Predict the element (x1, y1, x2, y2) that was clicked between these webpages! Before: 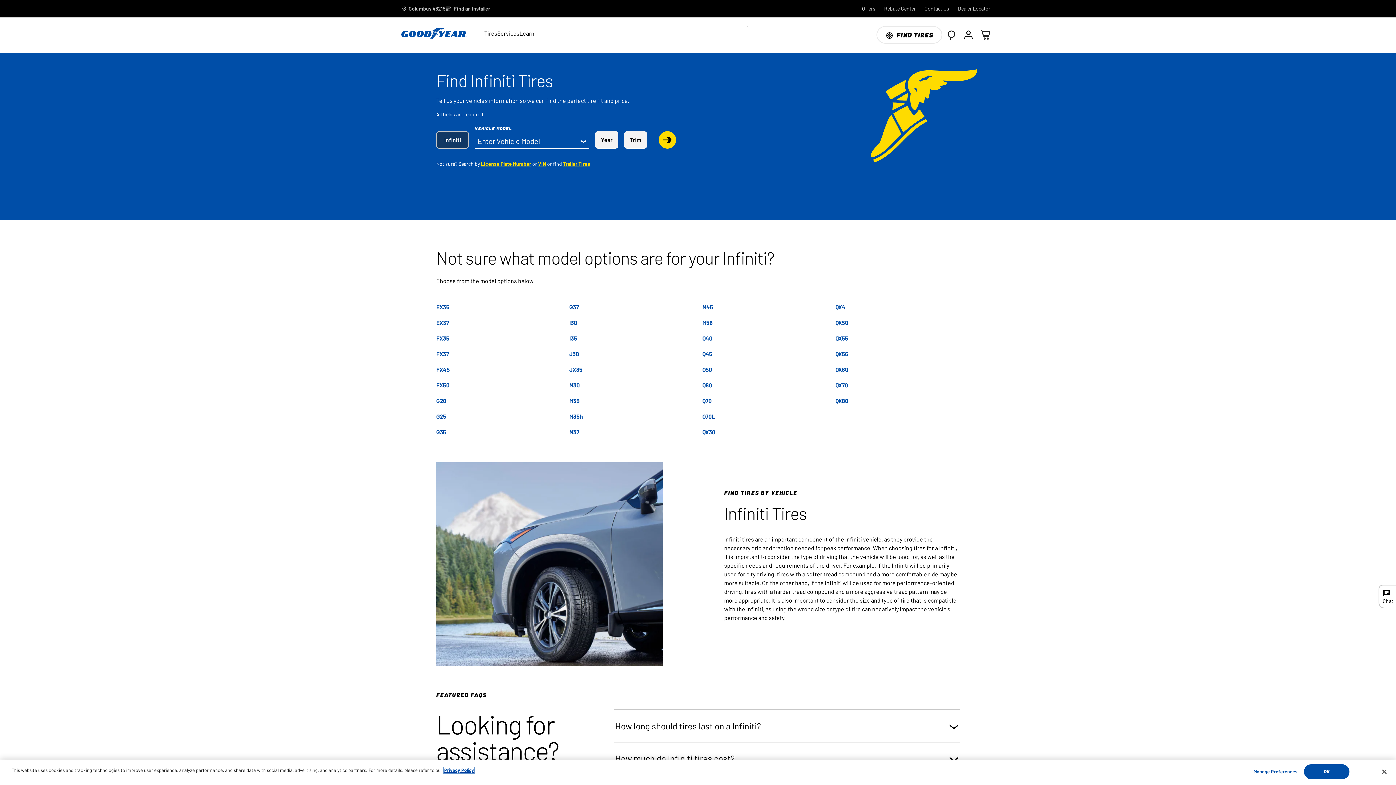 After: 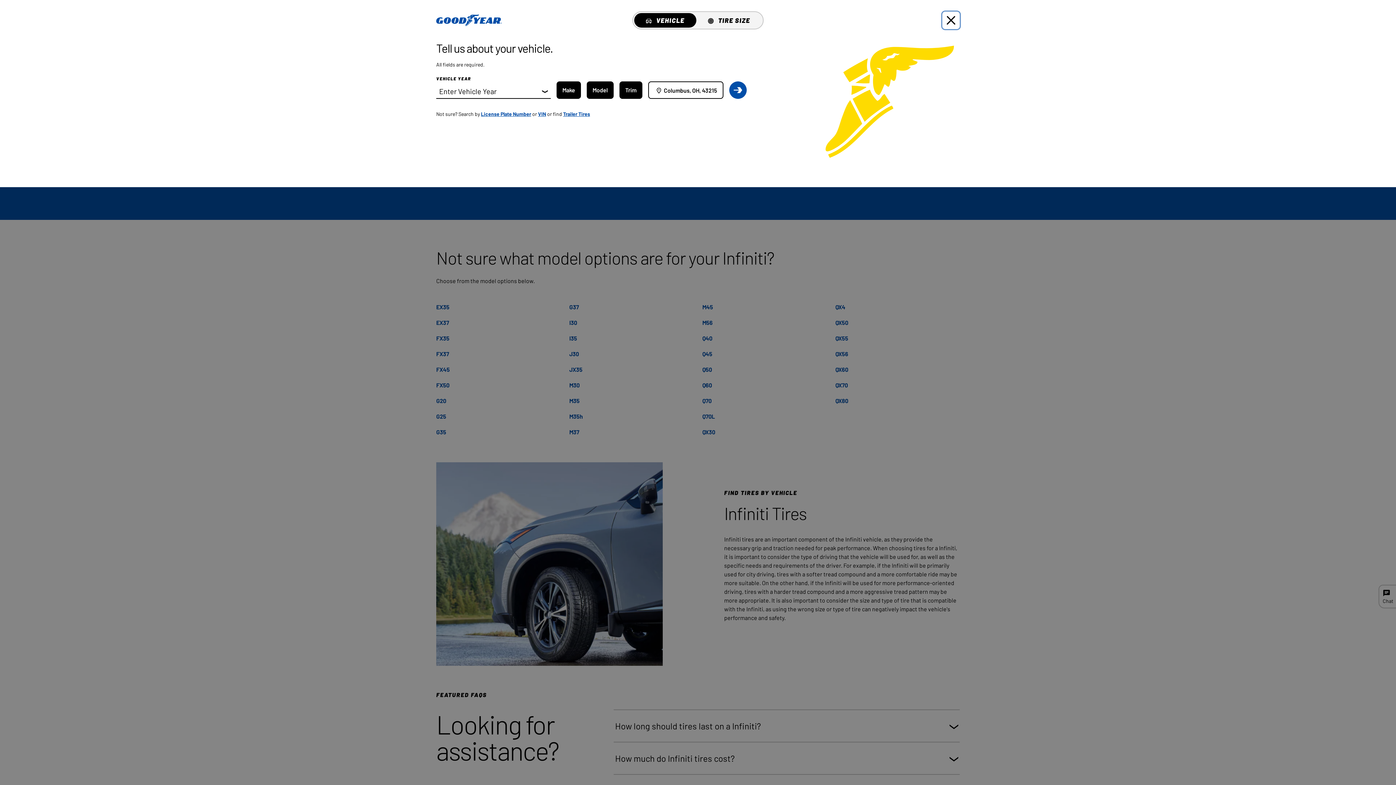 Action: label: FIND TIRES bbox: (876, 26, 942, 43)